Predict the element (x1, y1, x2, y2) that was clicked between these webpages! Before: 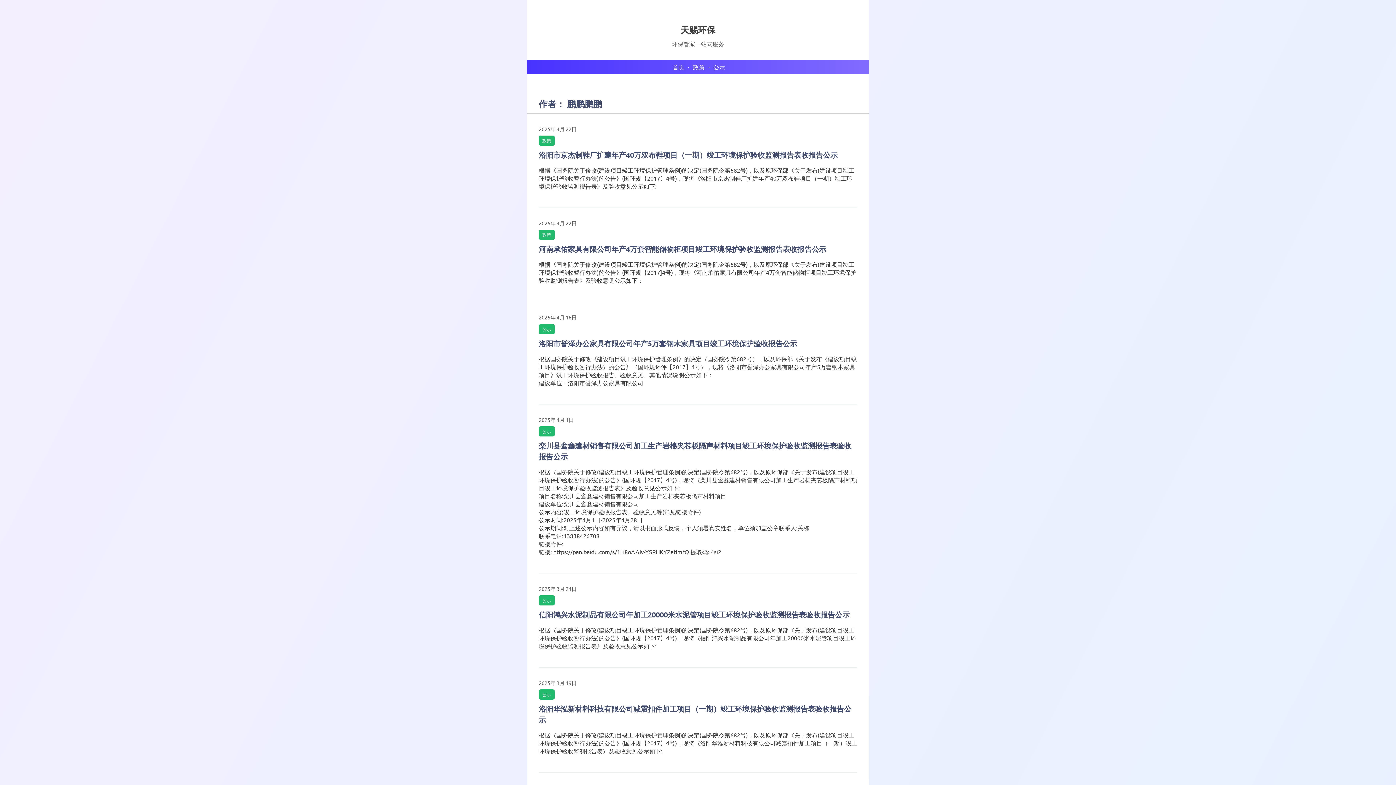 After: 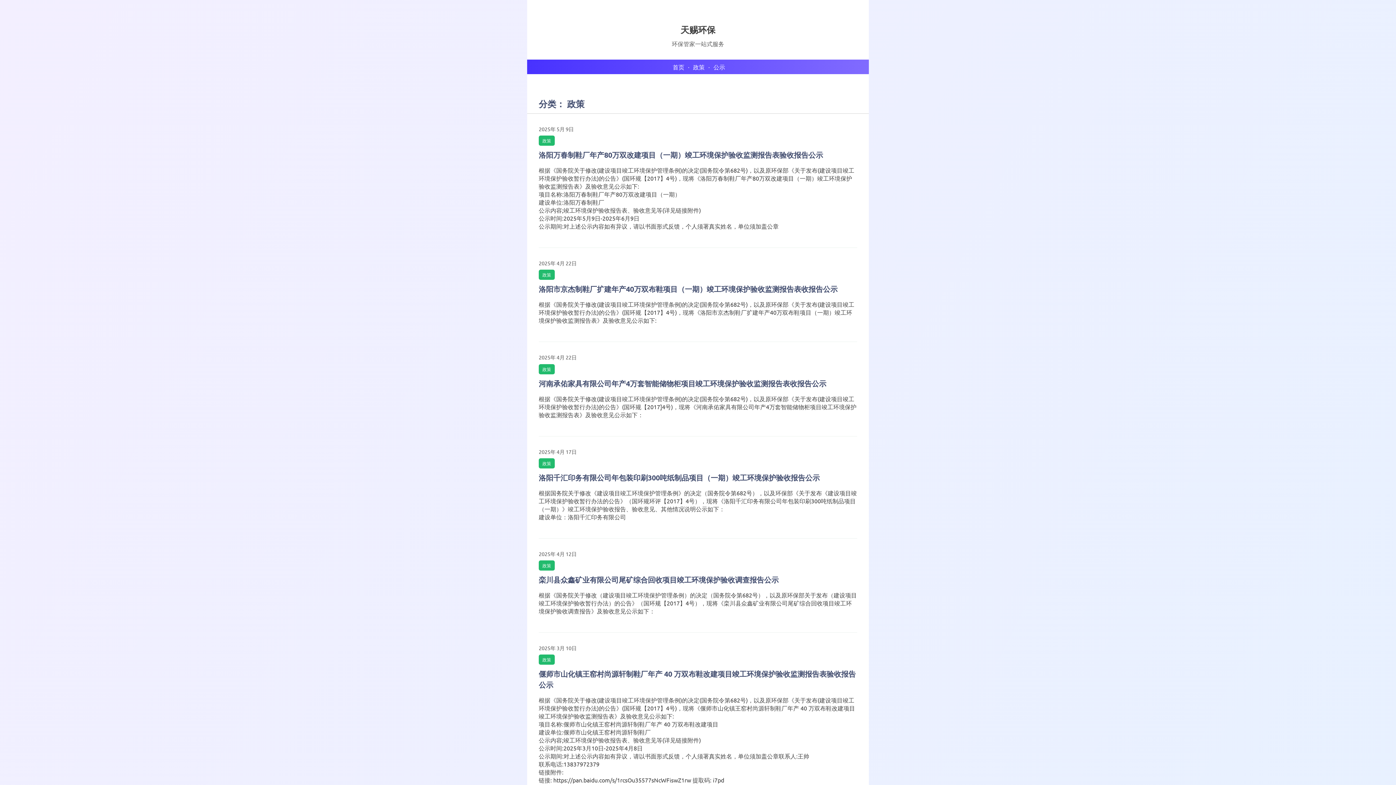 Action: bbox: (693, 62, 704, 71) label: 政策